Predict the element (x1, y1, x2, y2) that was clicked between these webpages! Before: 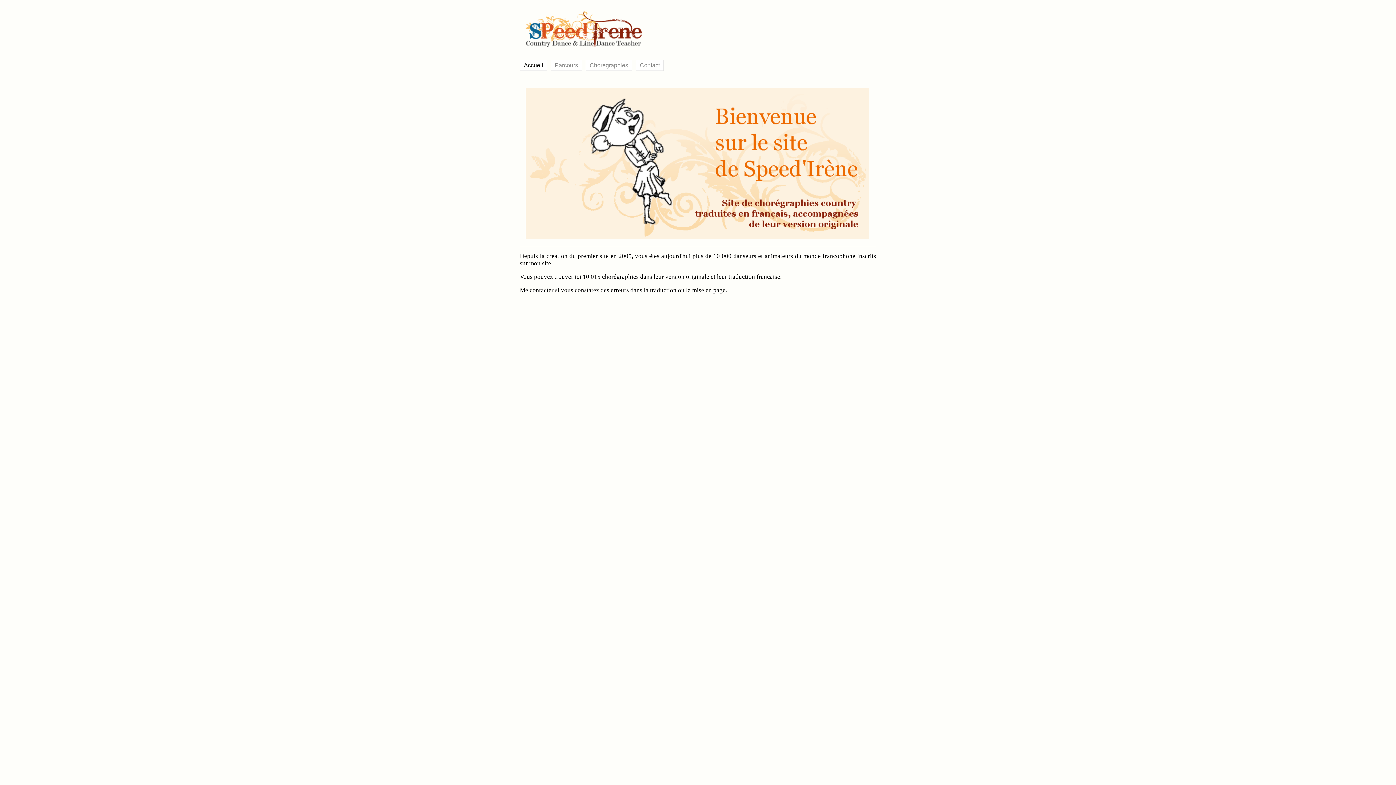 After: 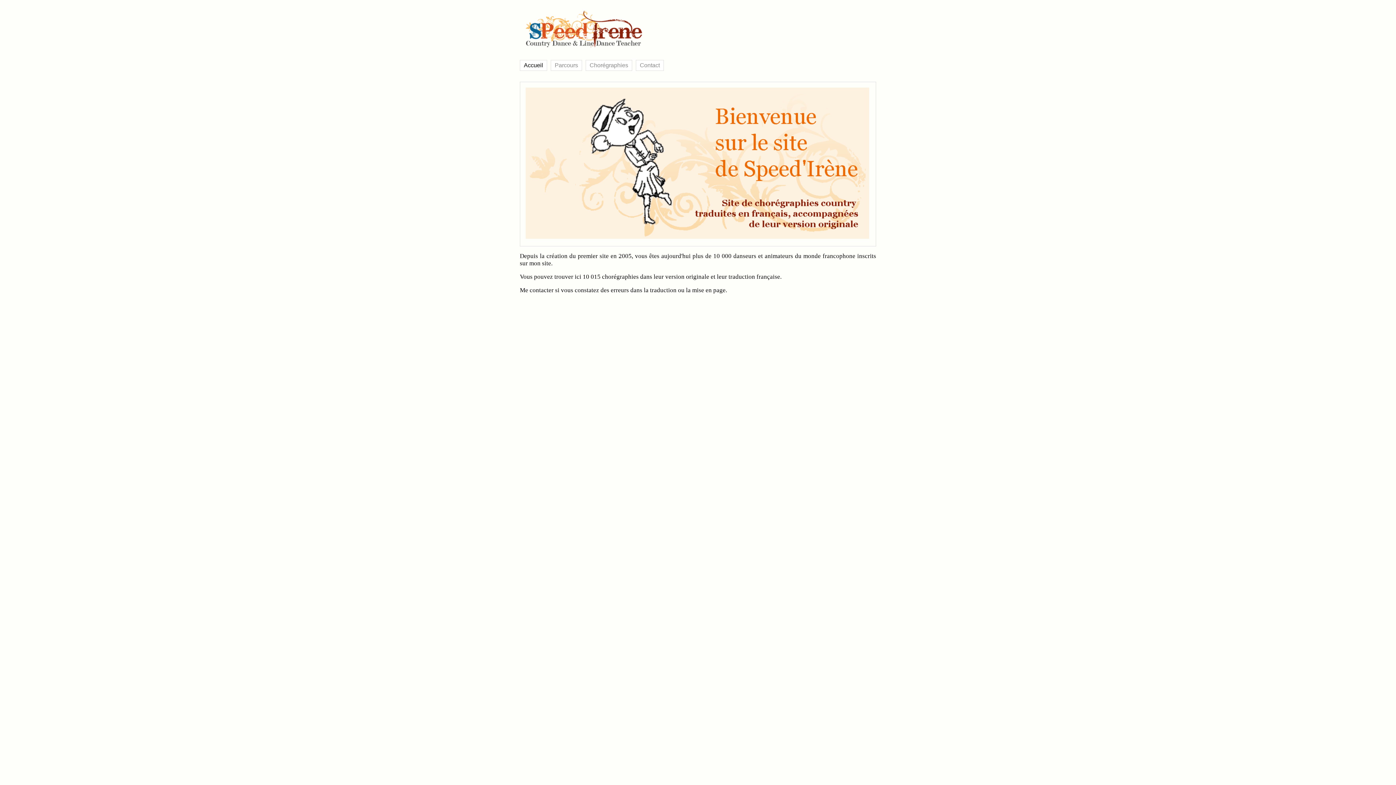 Action: bbox: (524, 62, 543, 68) label: Accueil